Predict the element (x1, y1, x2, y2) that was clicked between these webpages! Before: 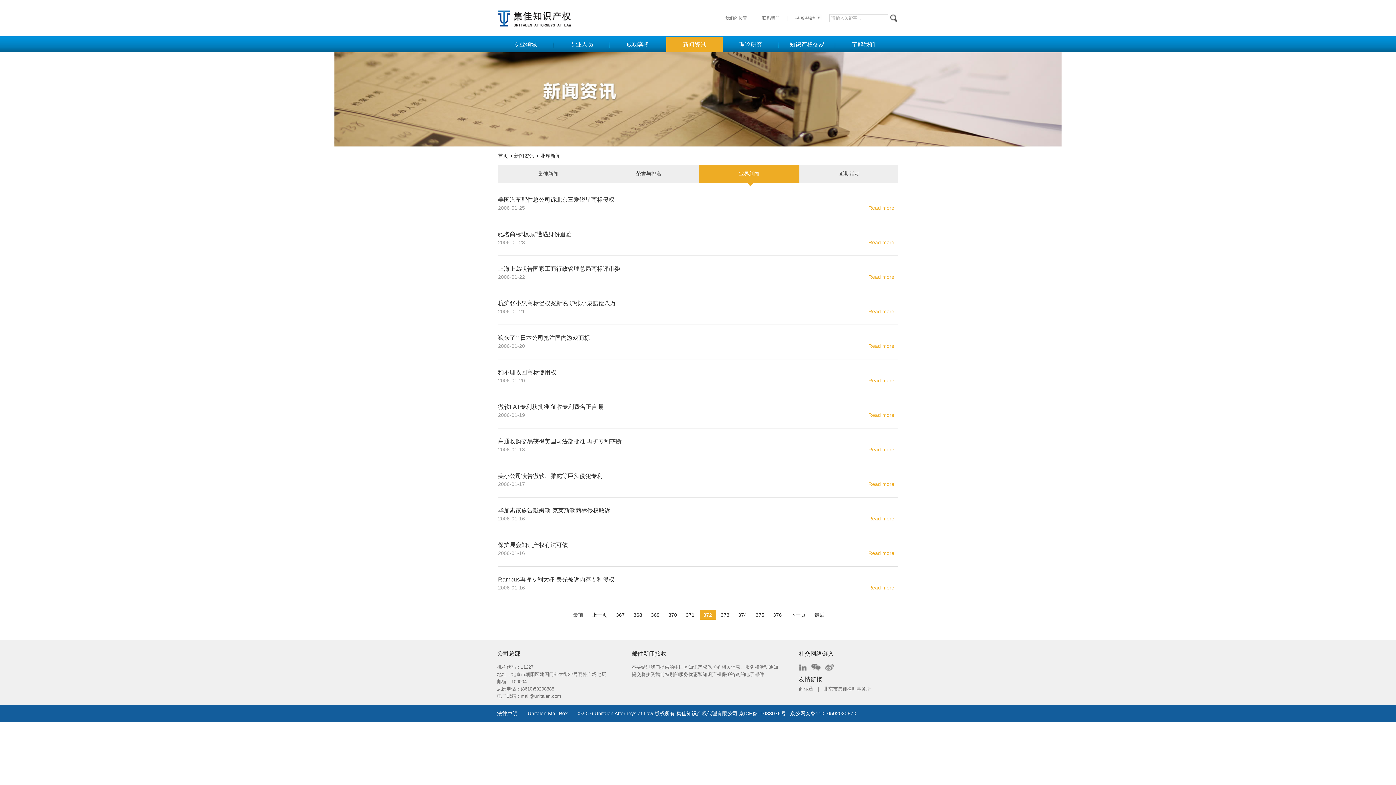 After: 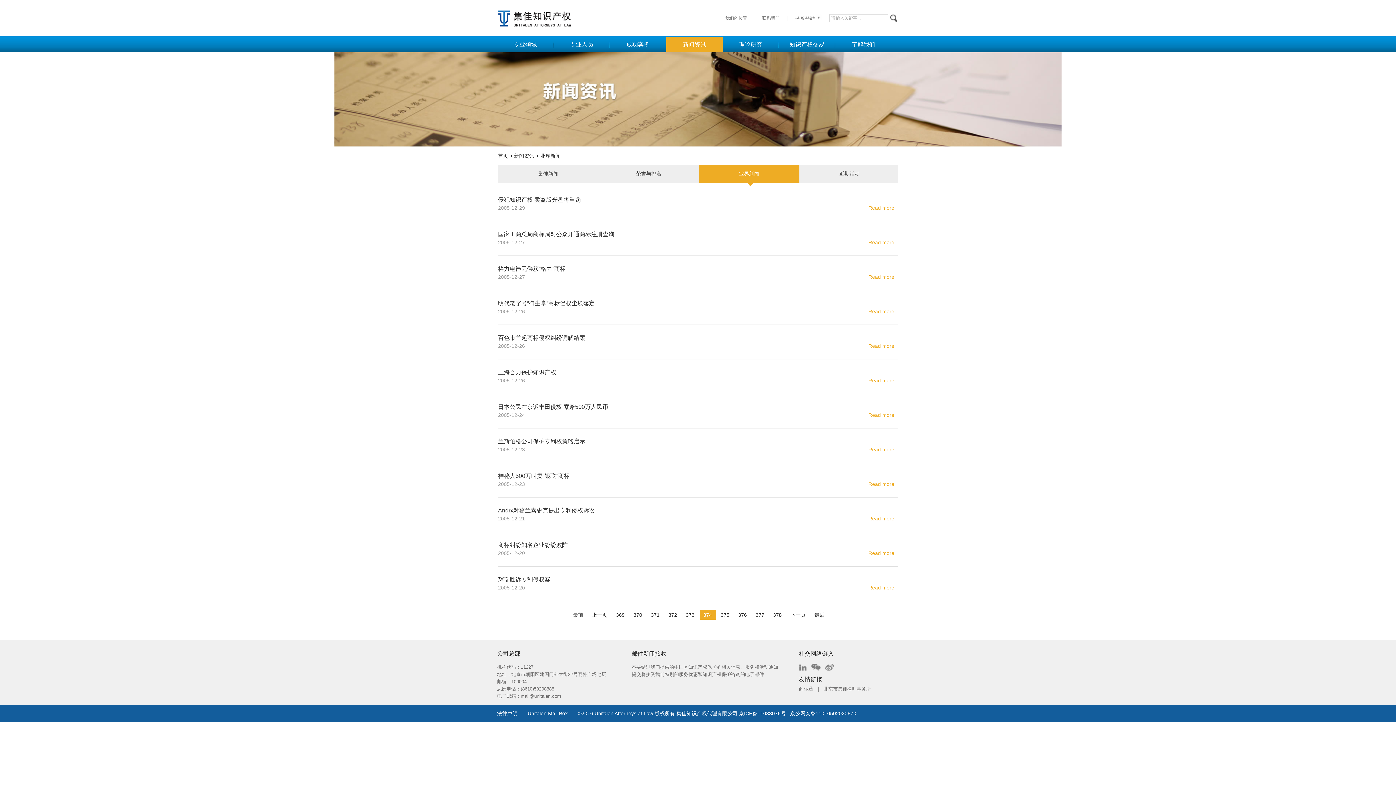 Action: label: 374 bbox: (734, 610, 750, 620)